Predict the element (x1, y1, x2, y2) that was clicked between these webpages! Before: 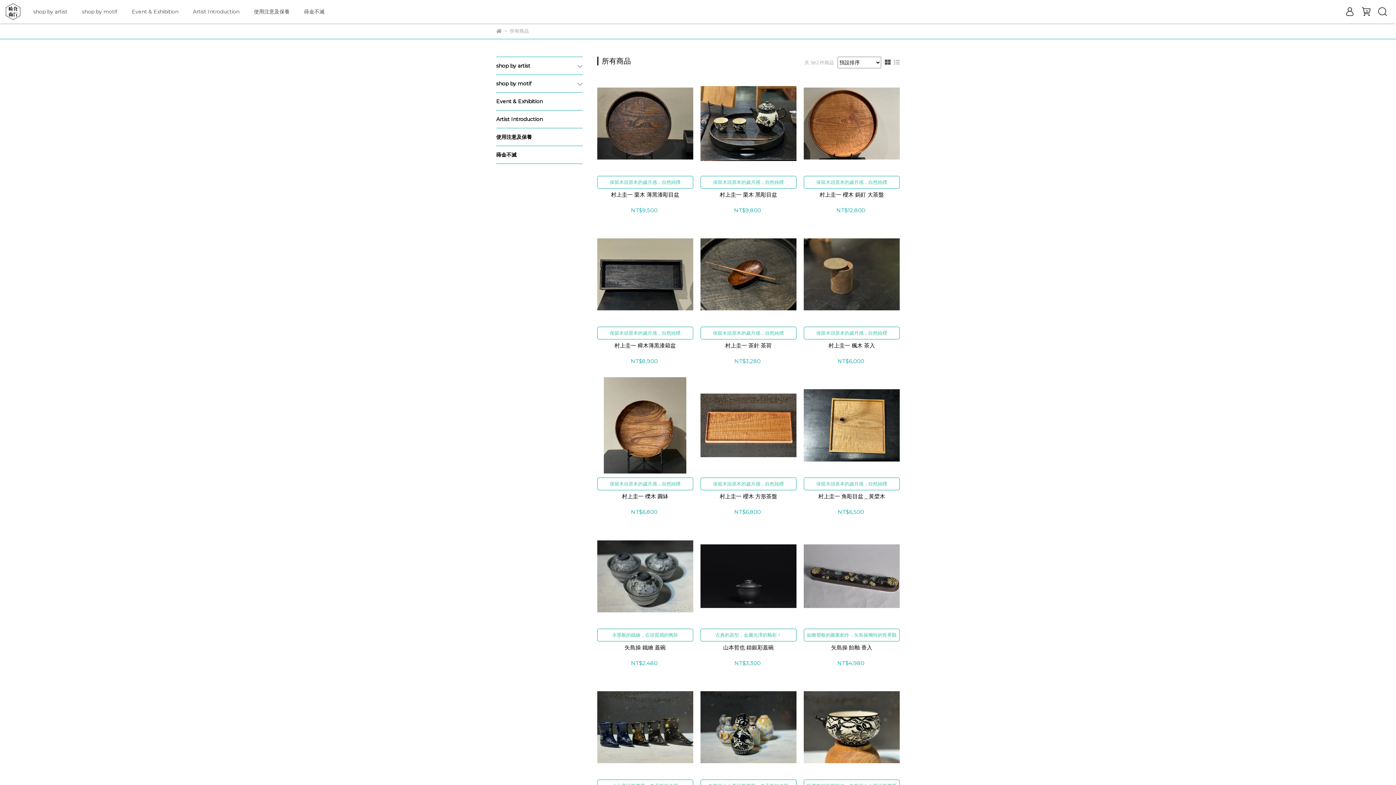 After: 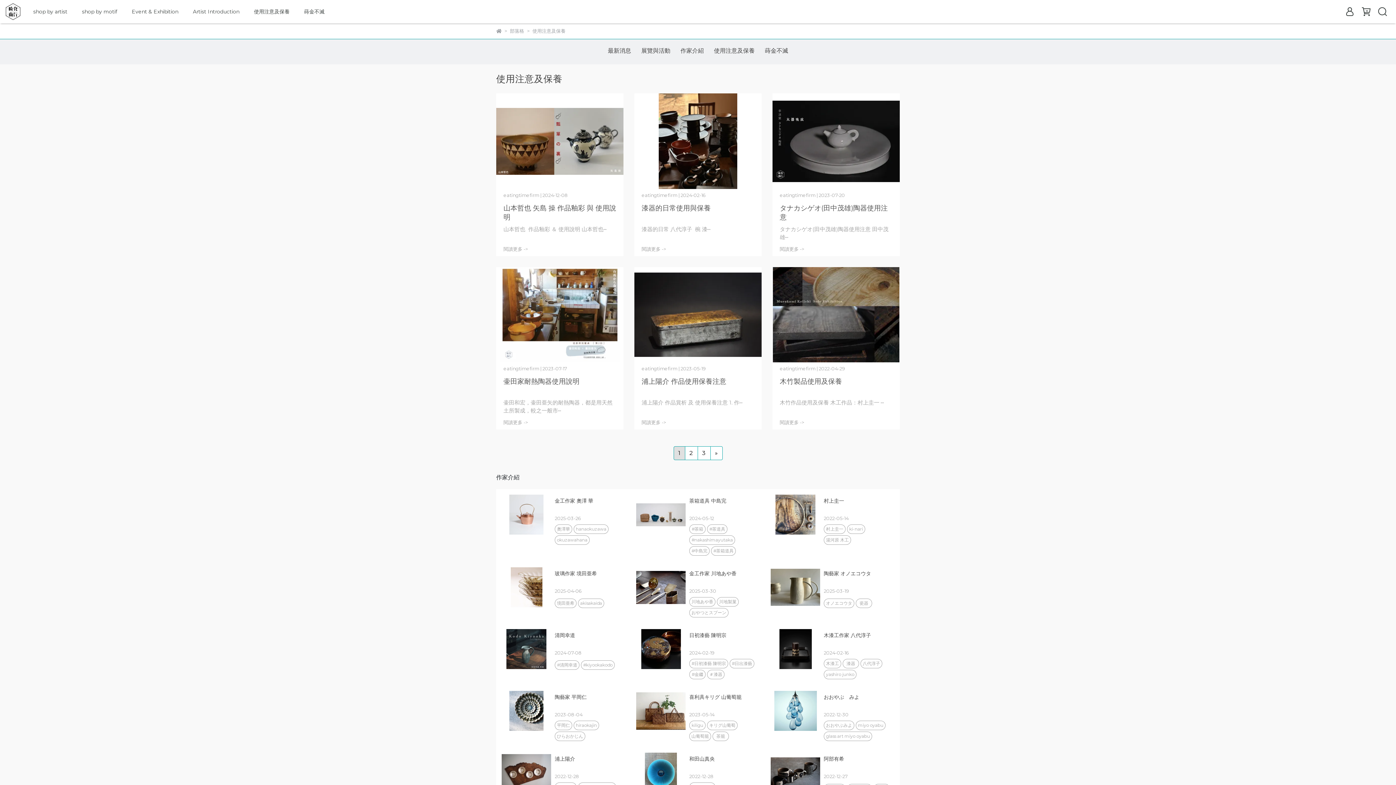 Action: label: 使用注意及保養 bbox: (496, 131, 582, 142)